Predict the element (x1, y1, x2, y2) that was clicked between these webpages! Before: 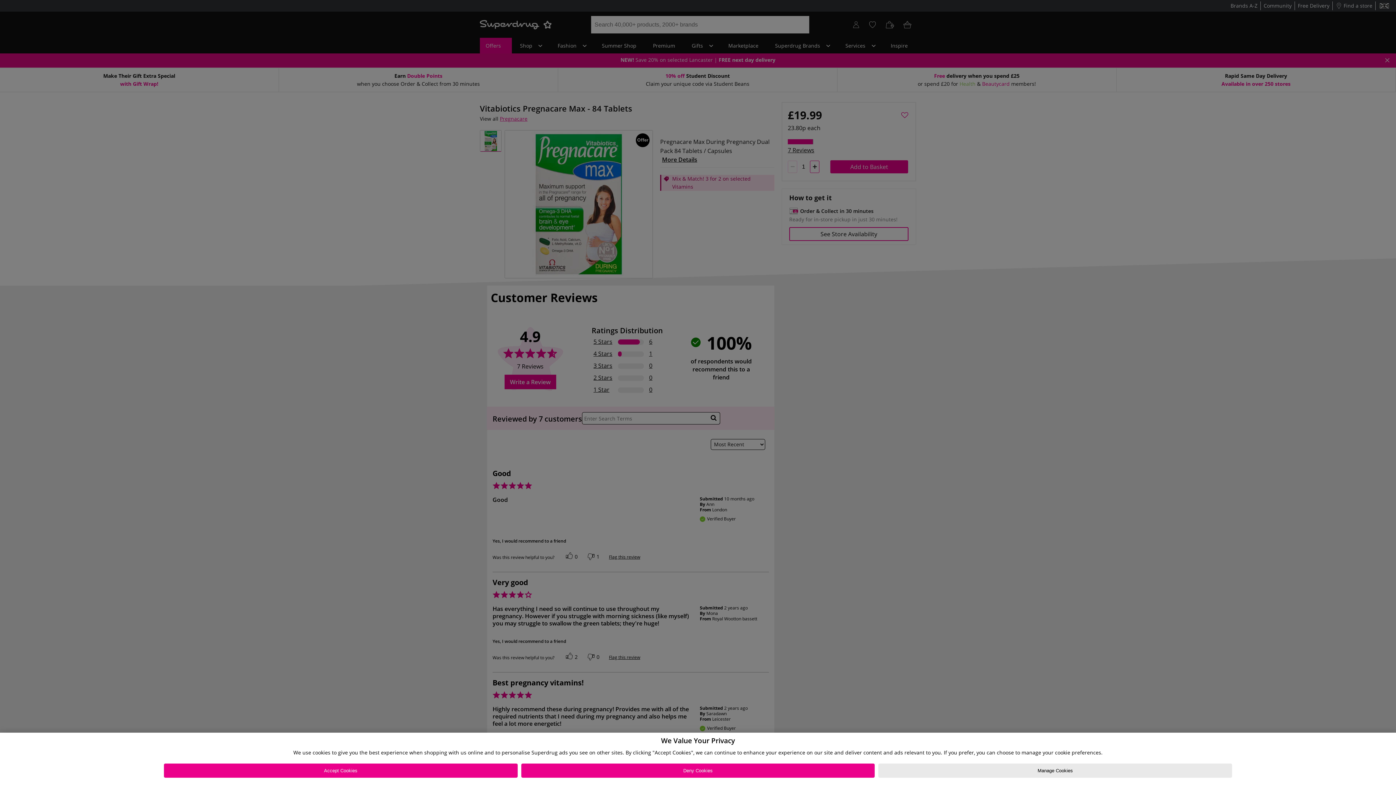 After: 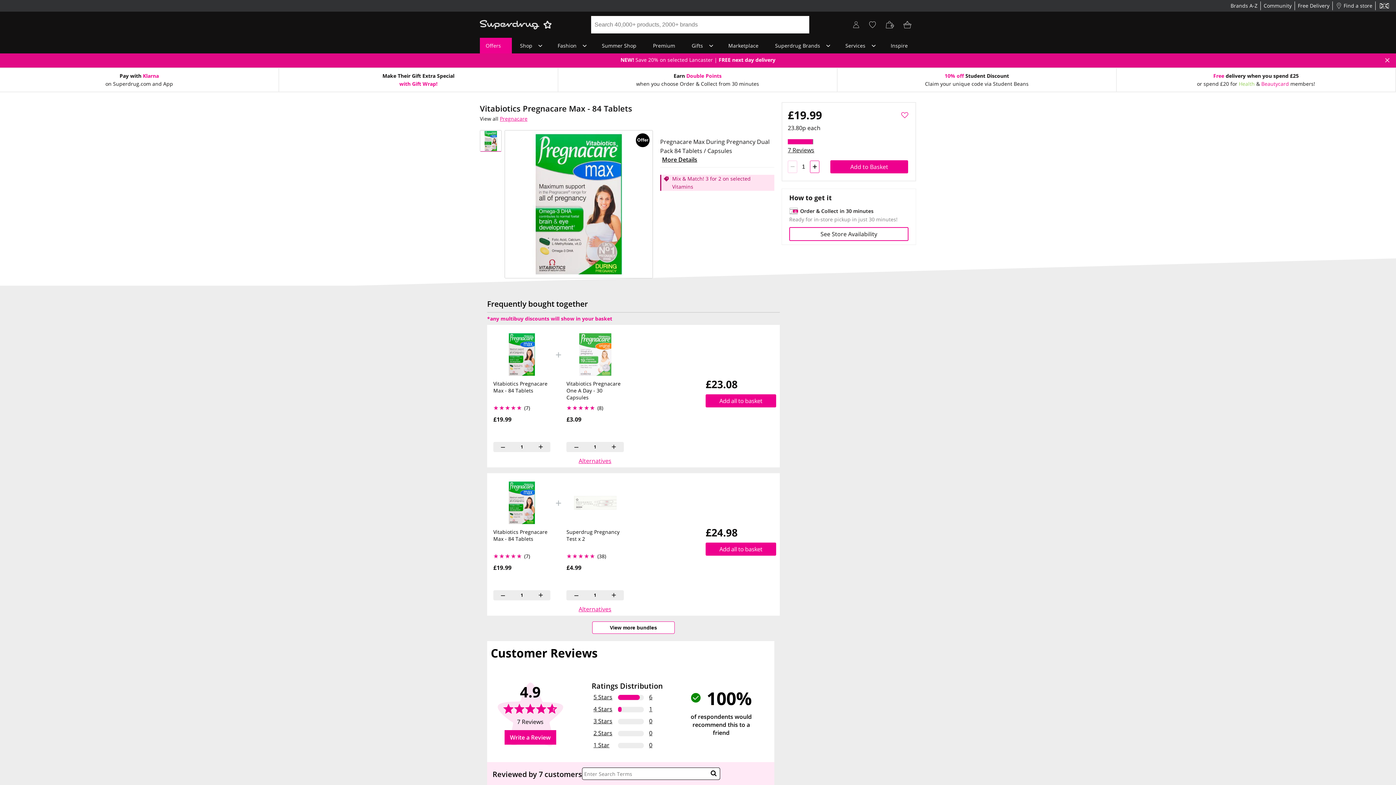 Action: label: Accept Cookies bbox: (163, 764, 517, 778)